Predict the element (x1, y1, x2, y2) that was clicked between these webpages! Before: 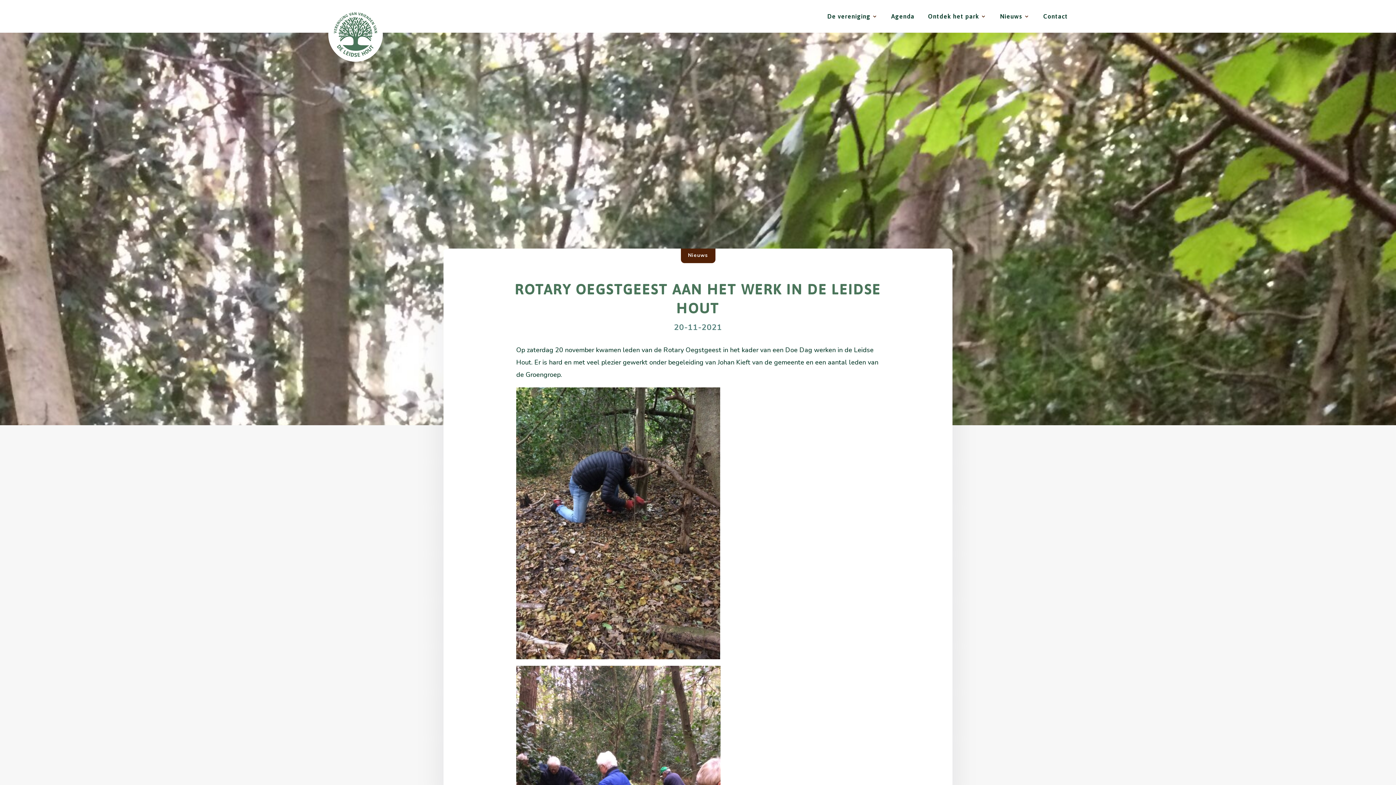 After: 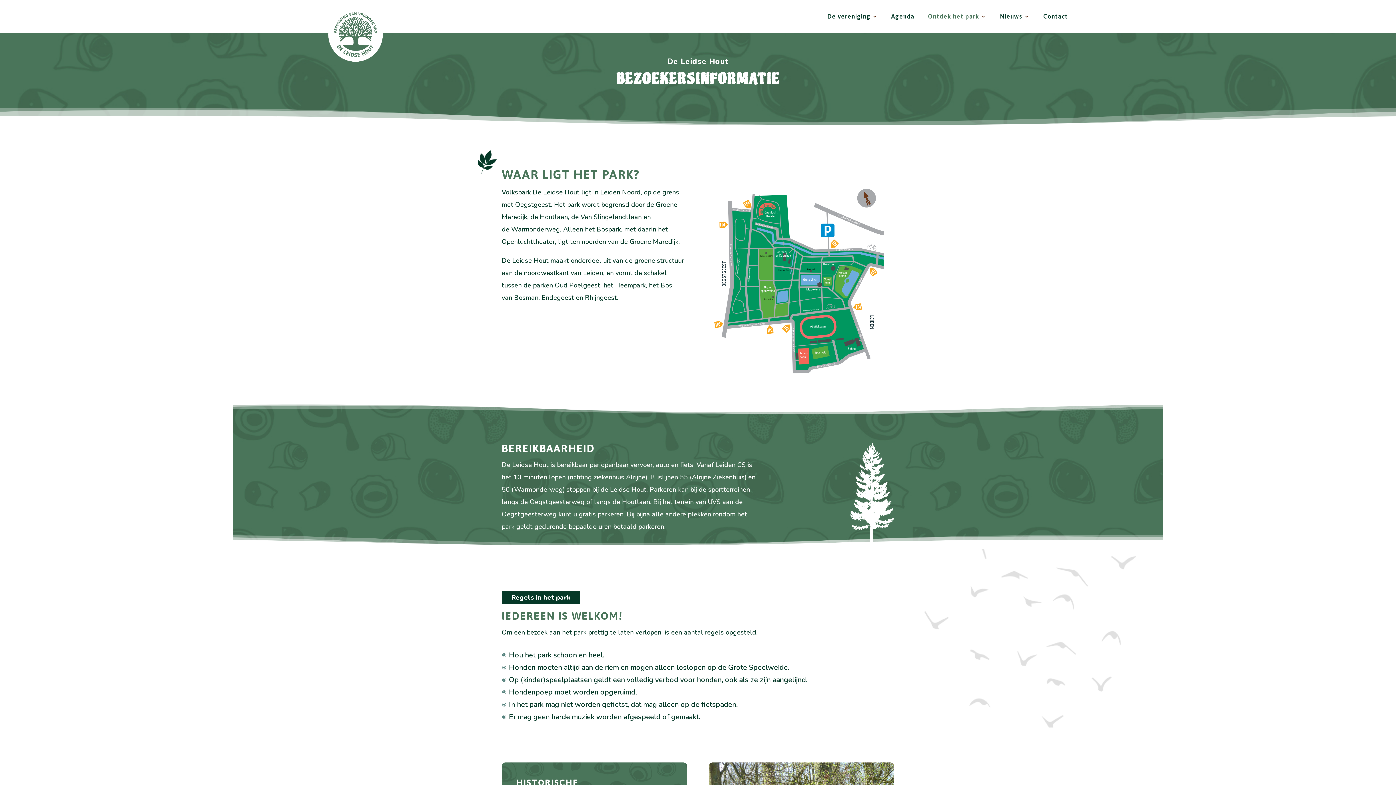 Action: label: Ontdek het park bbox: (928, 13, 986, 21)